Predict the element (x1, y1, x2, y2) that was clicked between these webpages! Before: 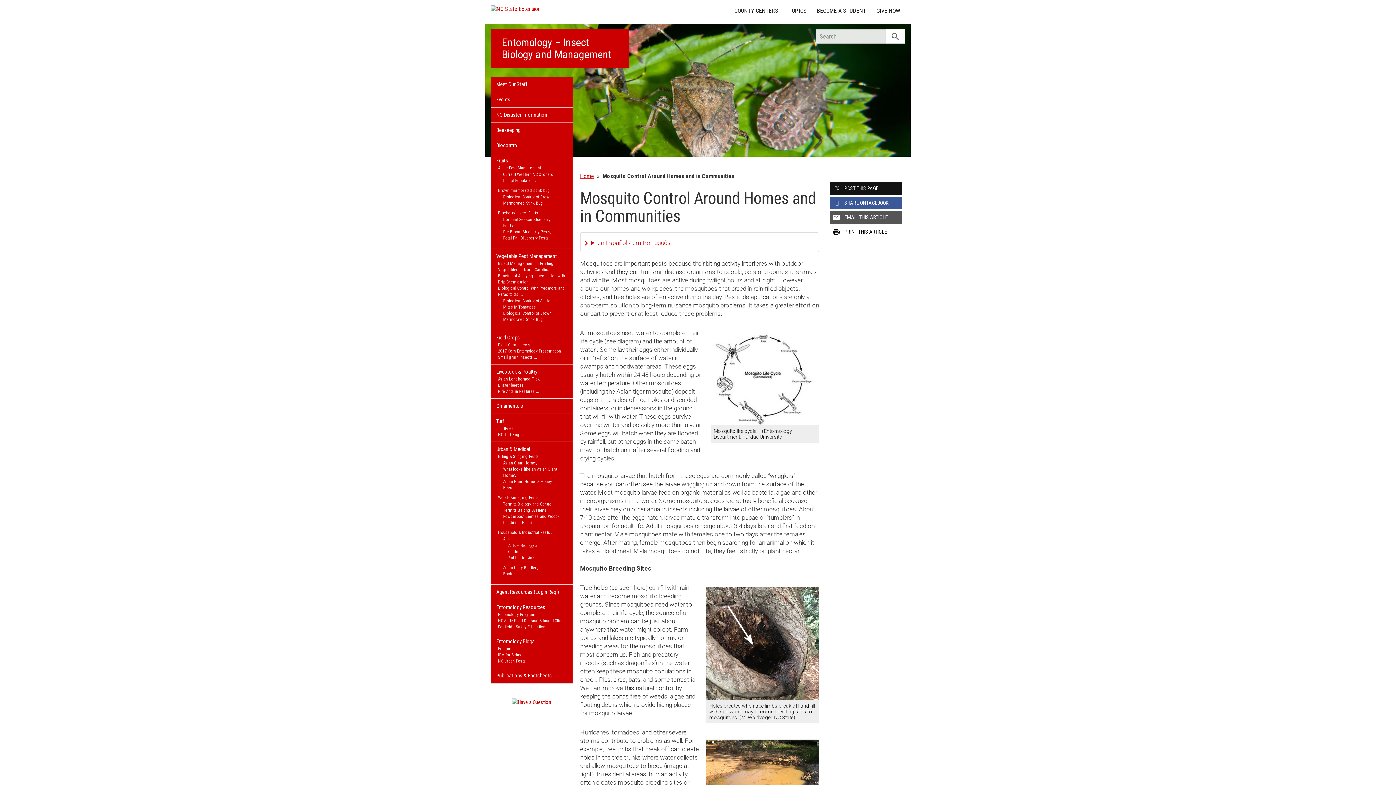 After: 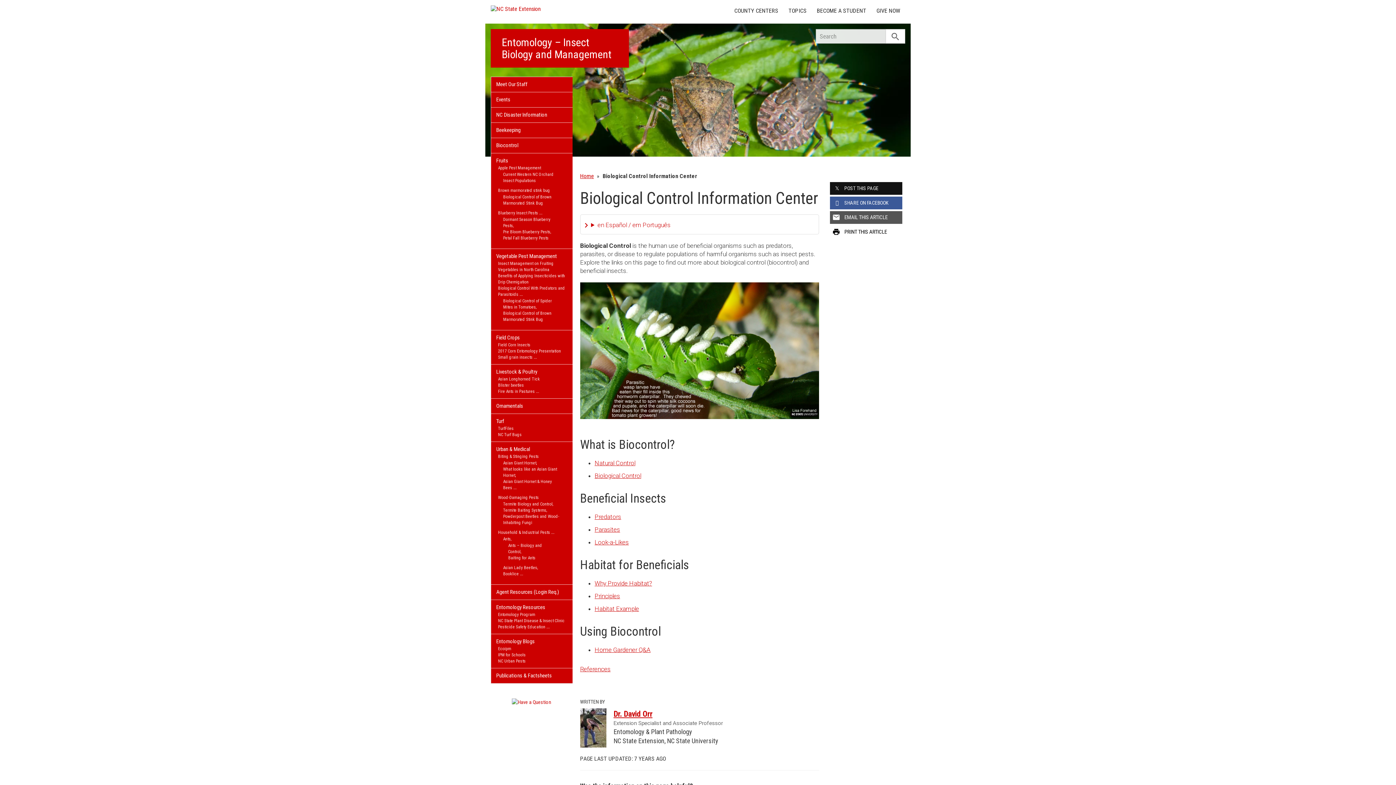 Action: bbox: (491, 138, 572, 153) label: Biocontrol